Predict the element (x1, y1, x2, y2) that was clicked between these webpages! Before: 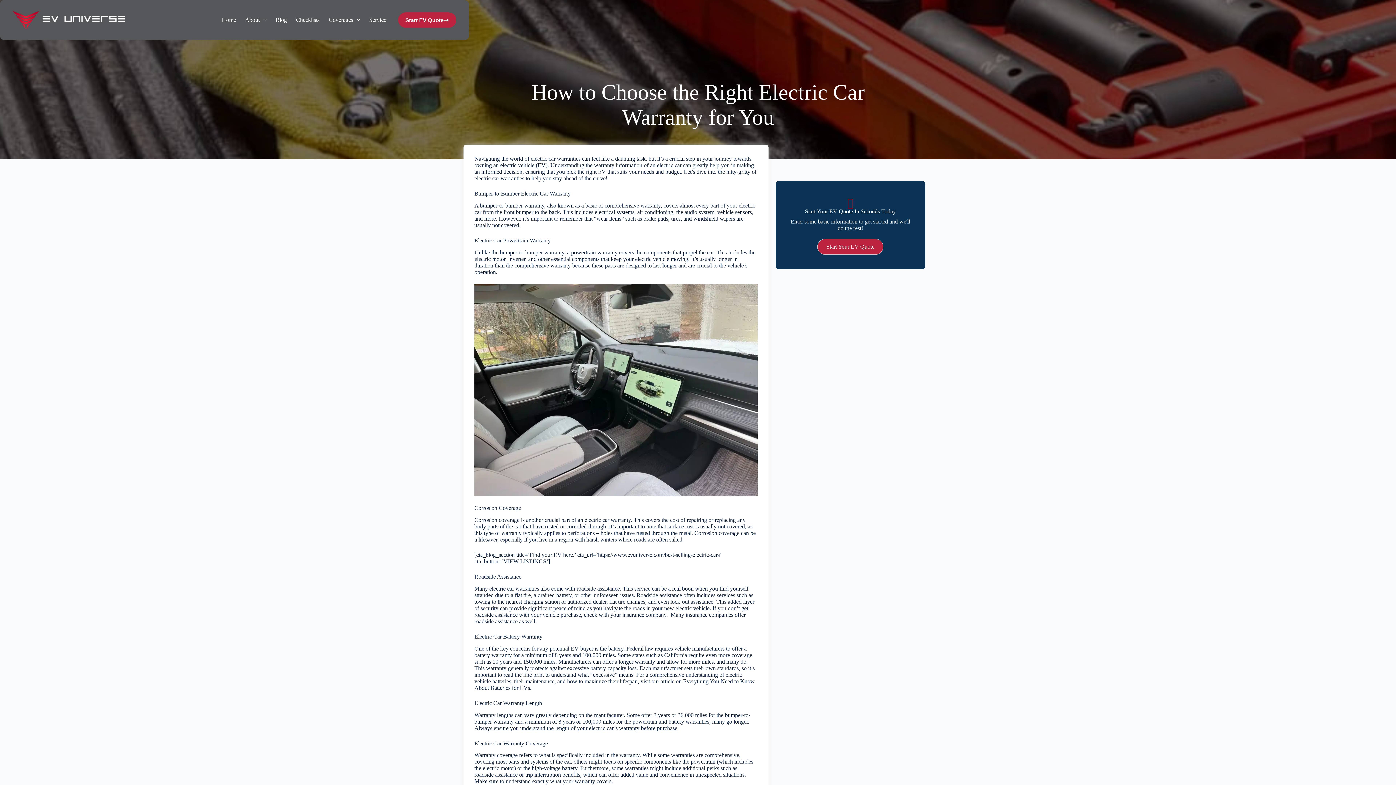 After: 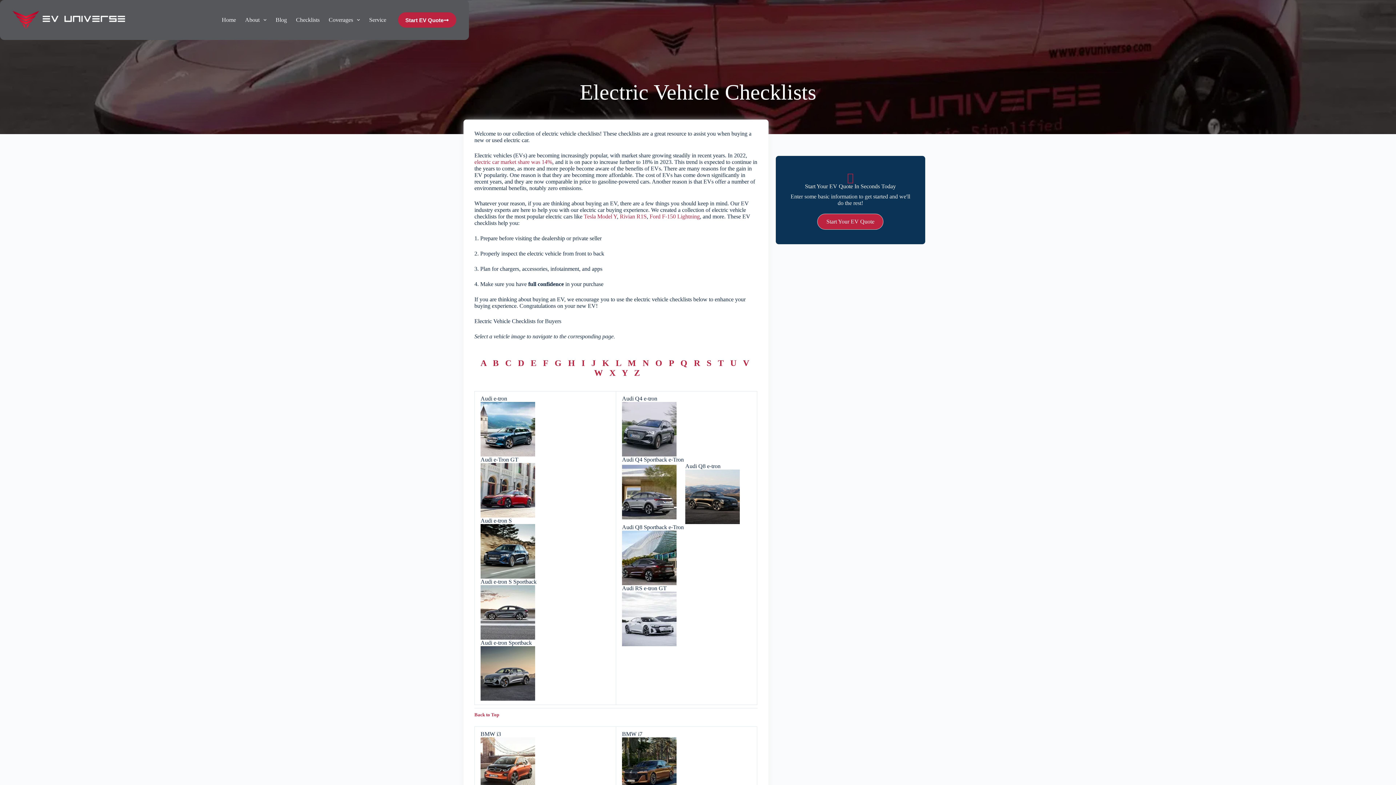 Action: bbox: (291, 0, 324, 40) label: Checklists